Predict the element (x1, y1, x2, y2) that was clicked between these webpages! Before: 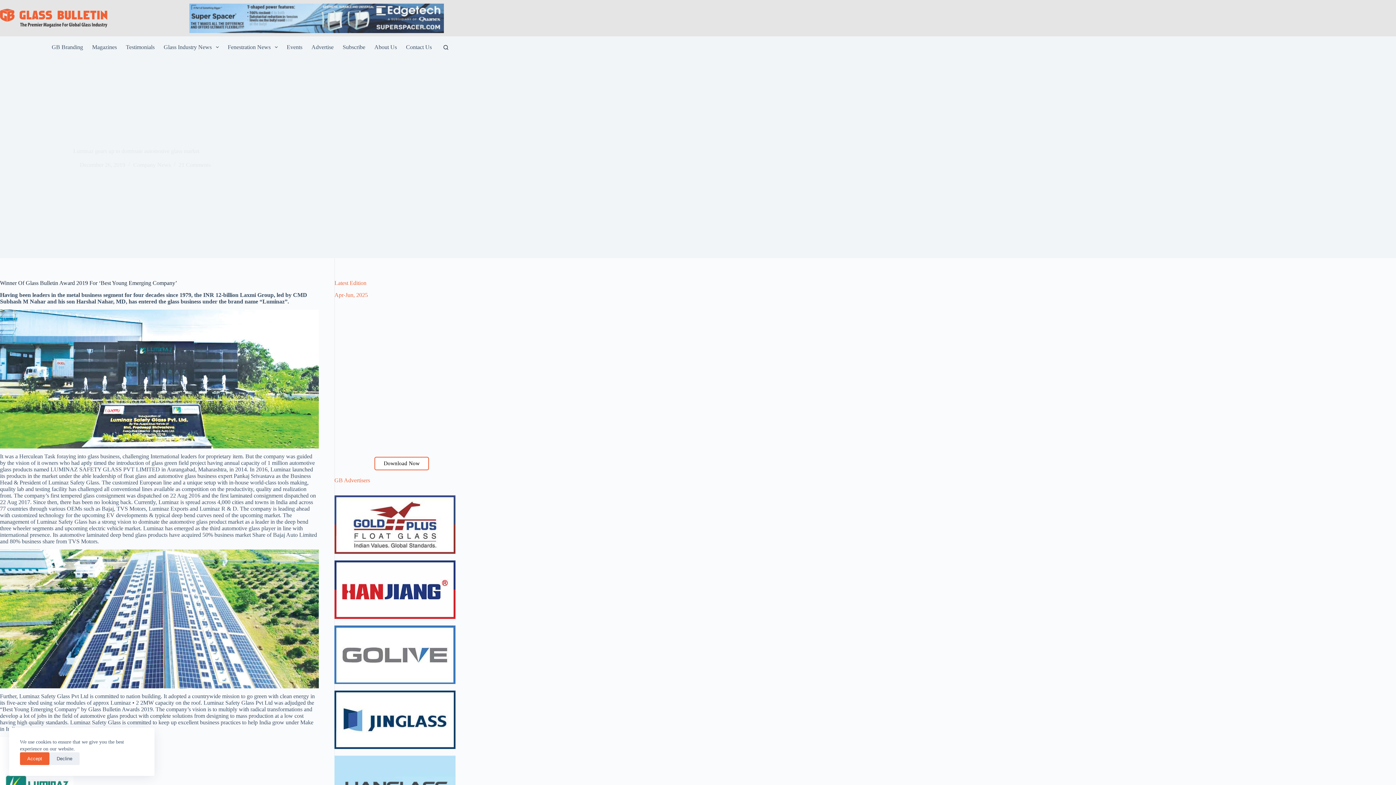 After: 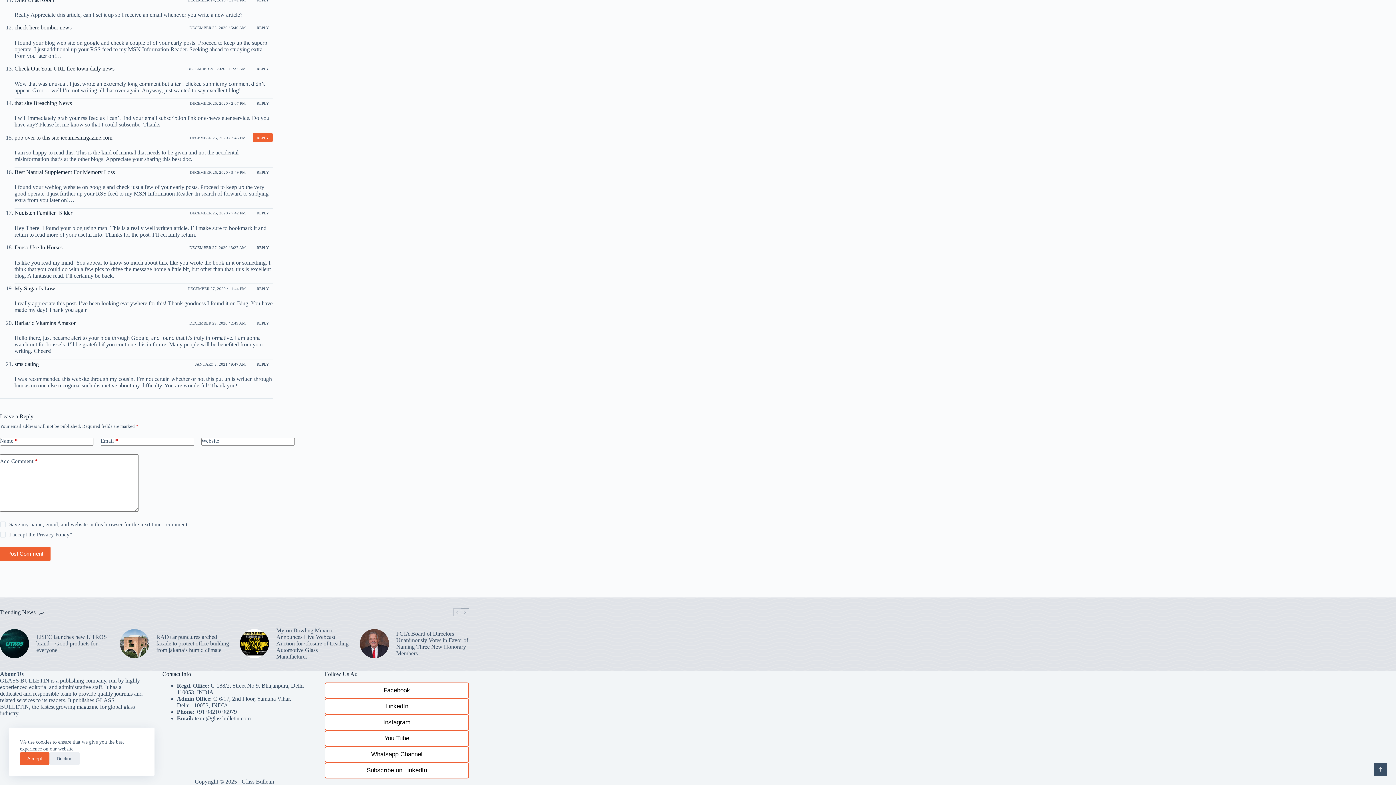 Action: label: 21 Comments bbox: (178, 161, 210, 168)